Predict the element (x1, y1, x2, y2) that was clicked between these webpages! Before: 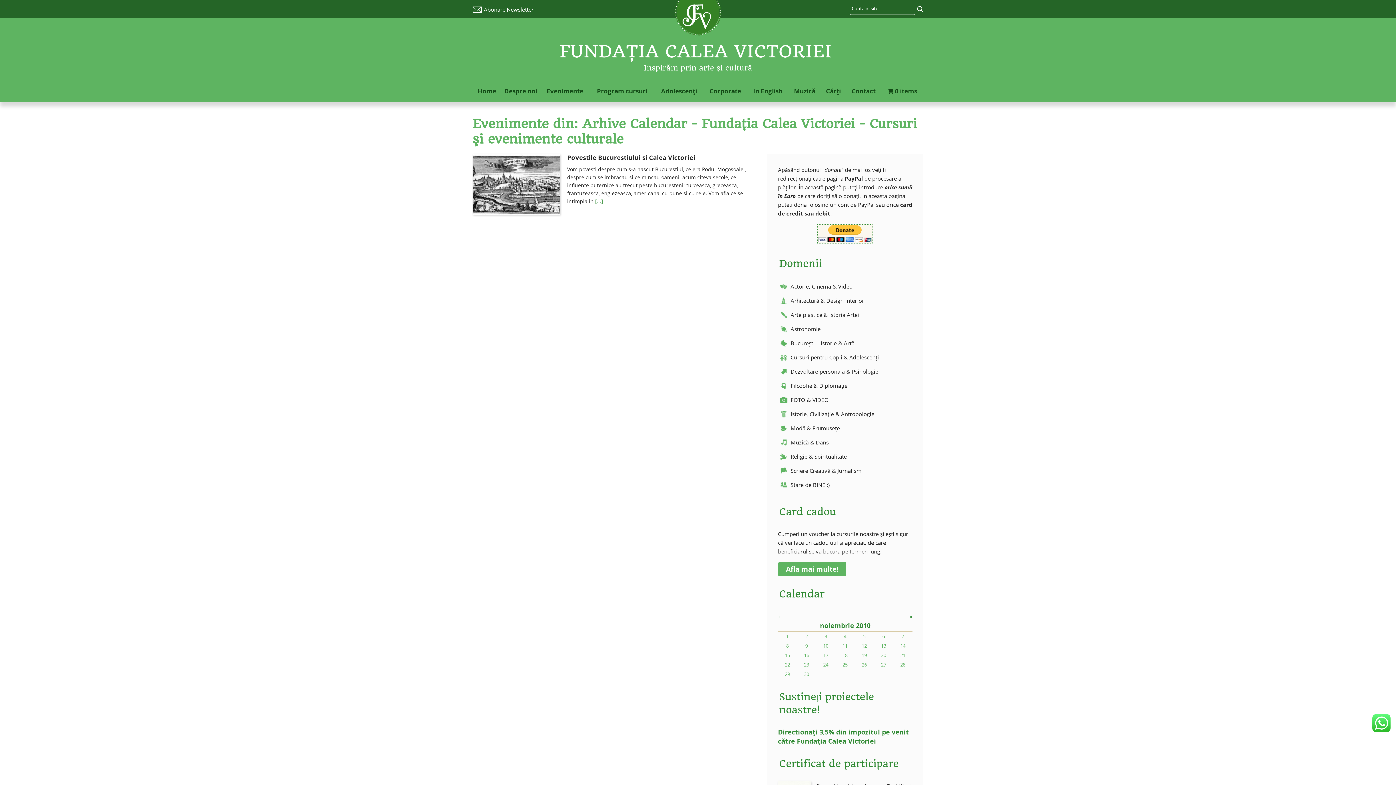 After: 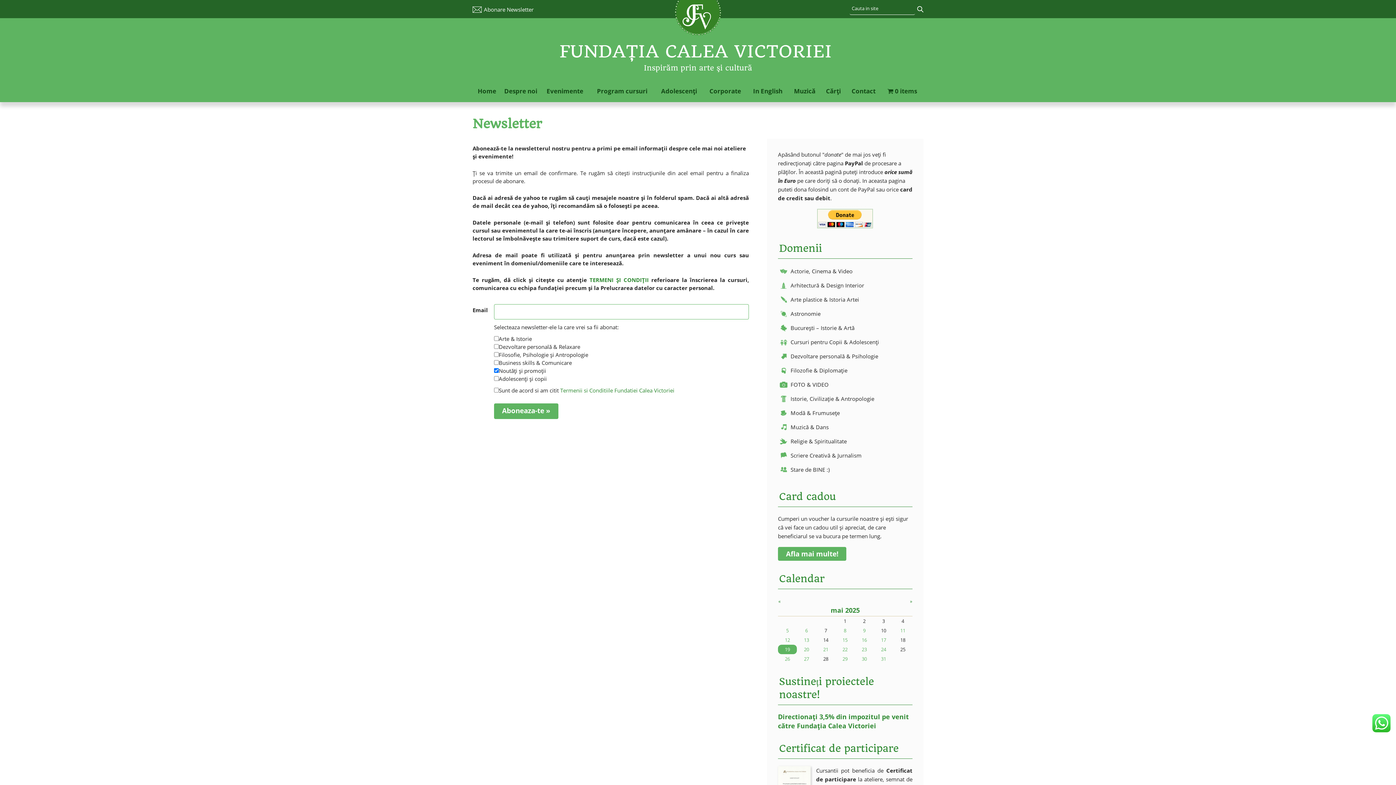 Action: label: Abonare Newsletter bbox: (472, 5, 533, 13)